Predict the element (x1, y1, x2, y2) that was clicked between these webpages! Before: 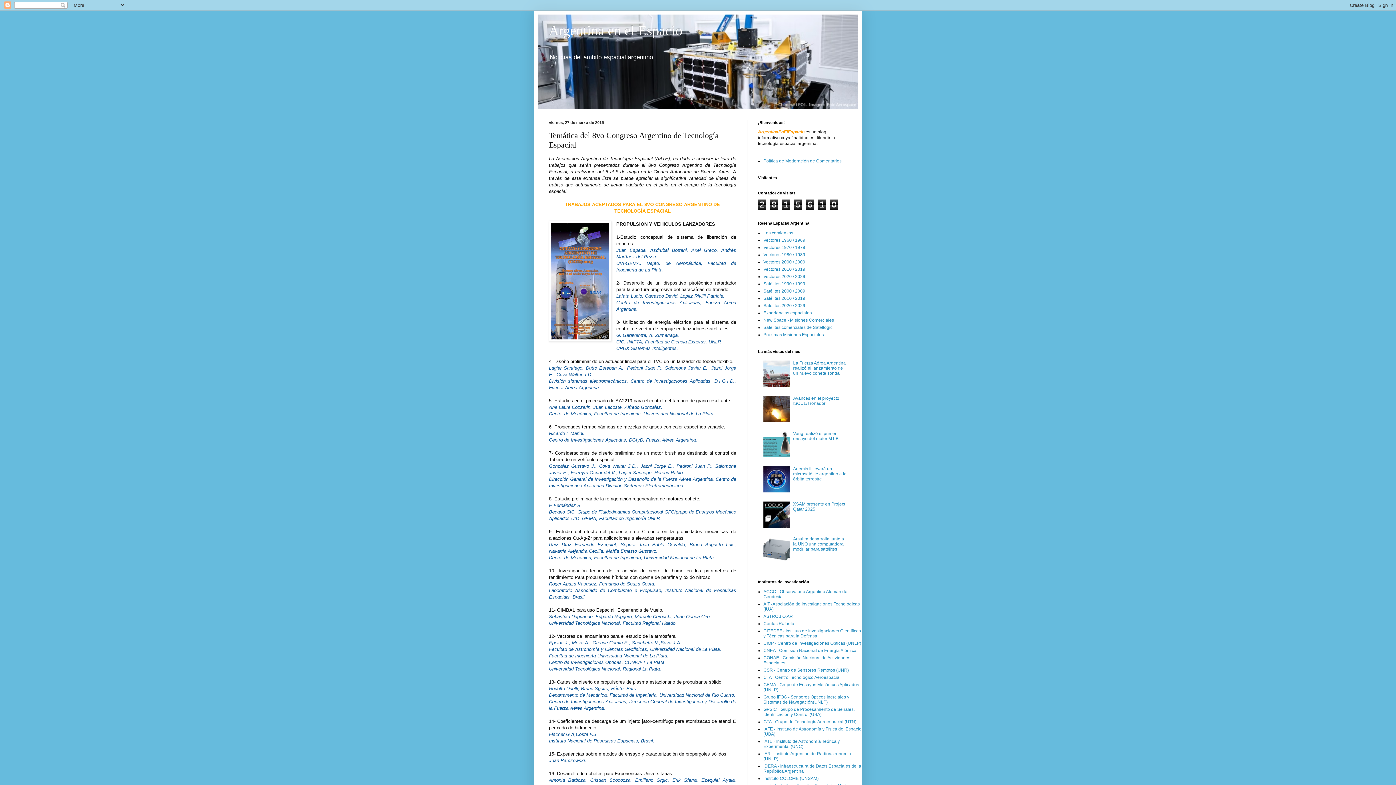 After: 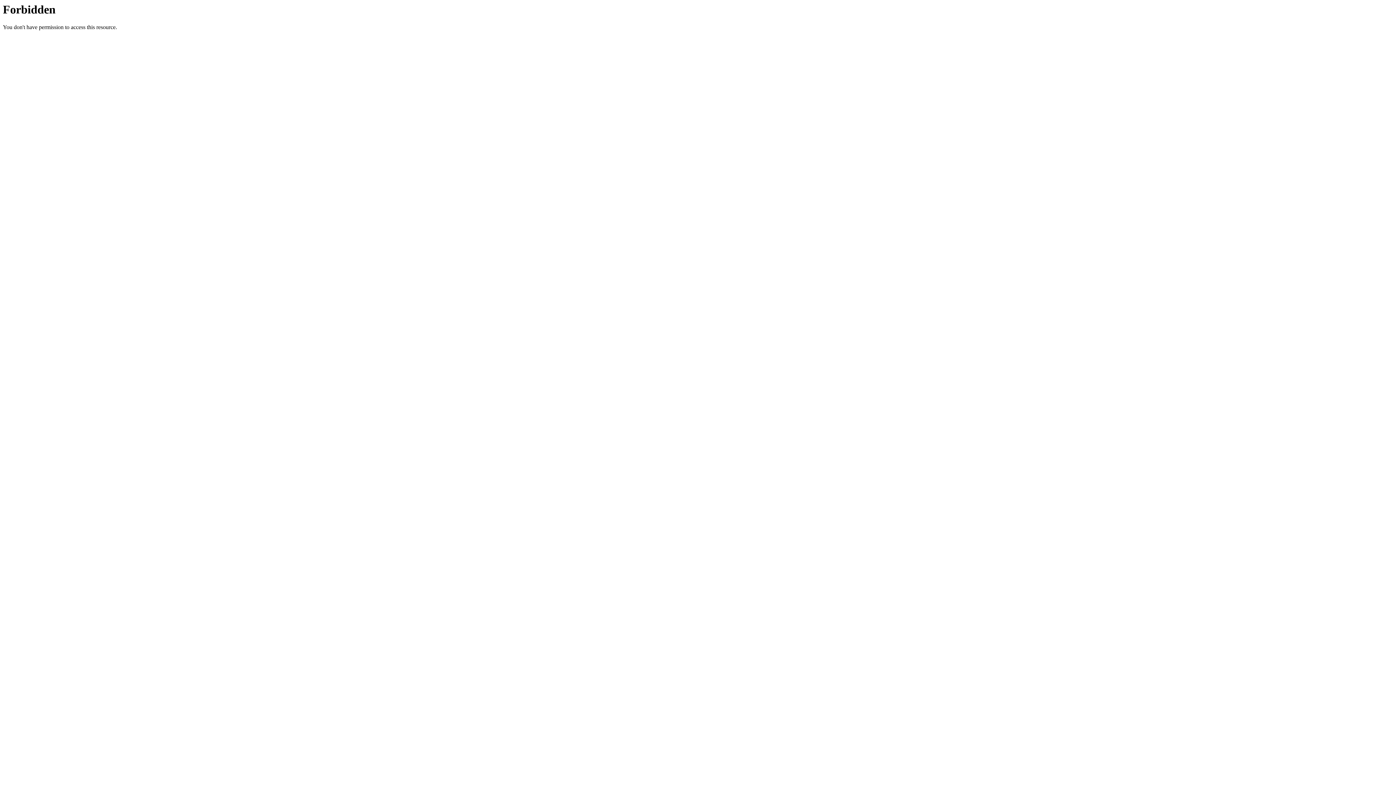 Action: bbox: (763, 601, 860, 611) label: AIT -Asociación de Investigaciones Tecnológicas (IUA)